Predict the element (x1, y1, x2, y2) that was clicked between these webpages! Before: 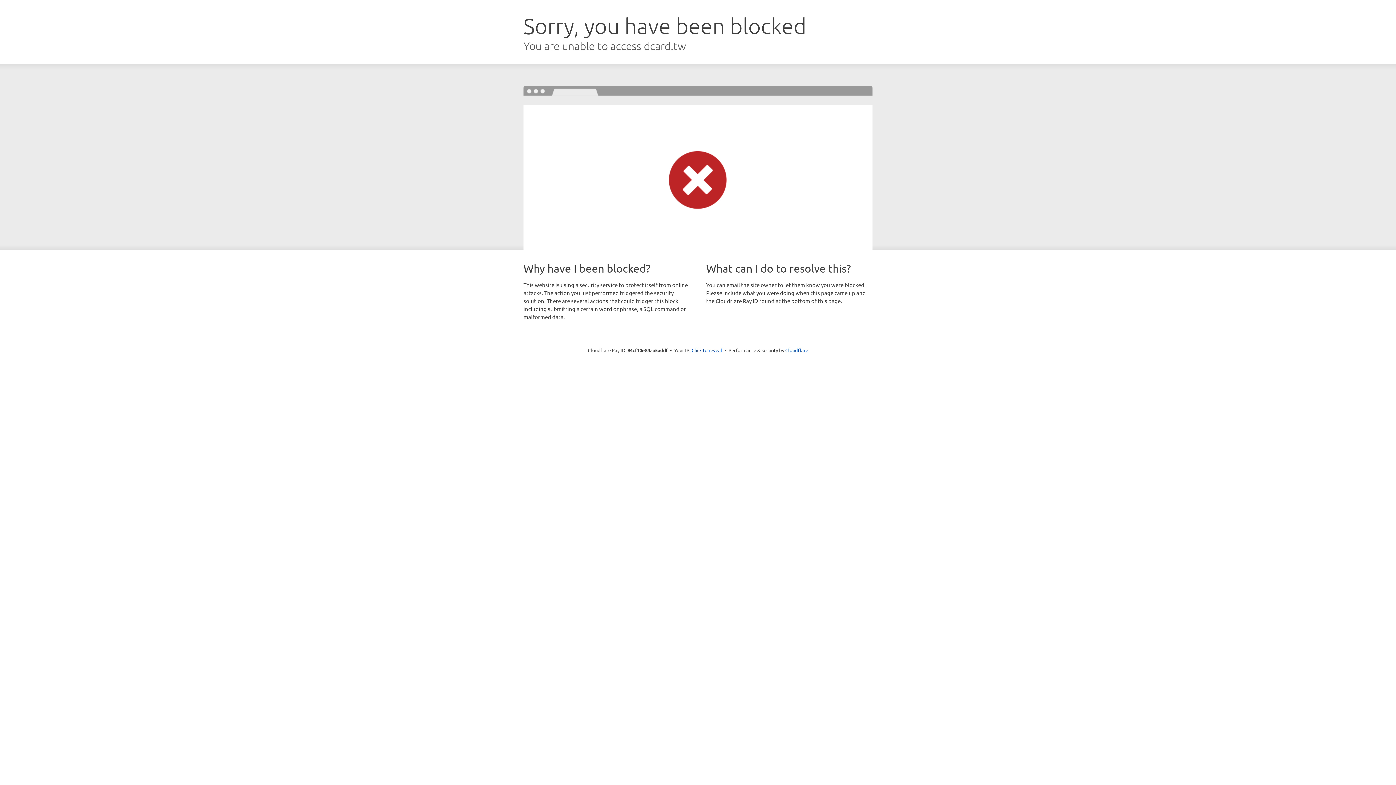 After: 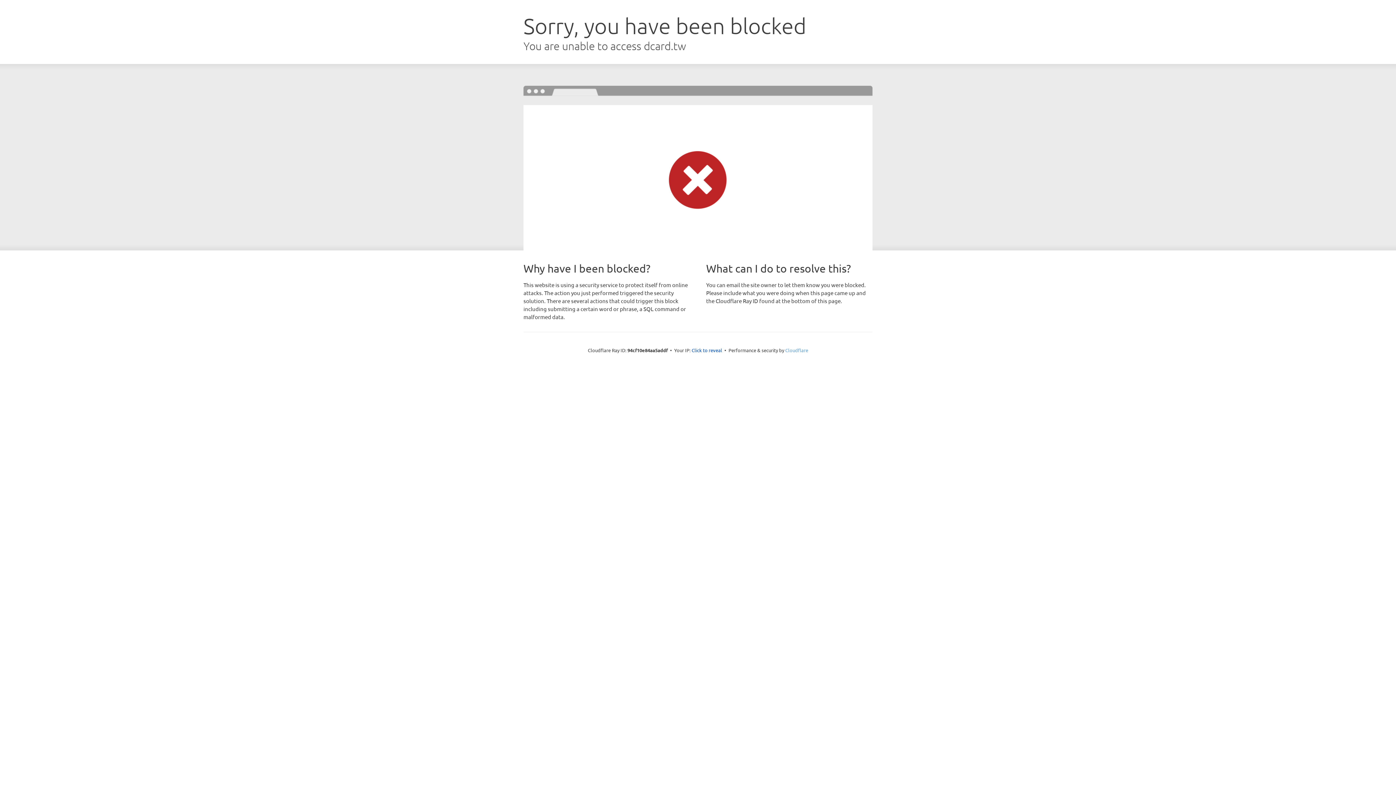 Action: bbox: (785, 347, 808, 353) label: Cloudflare